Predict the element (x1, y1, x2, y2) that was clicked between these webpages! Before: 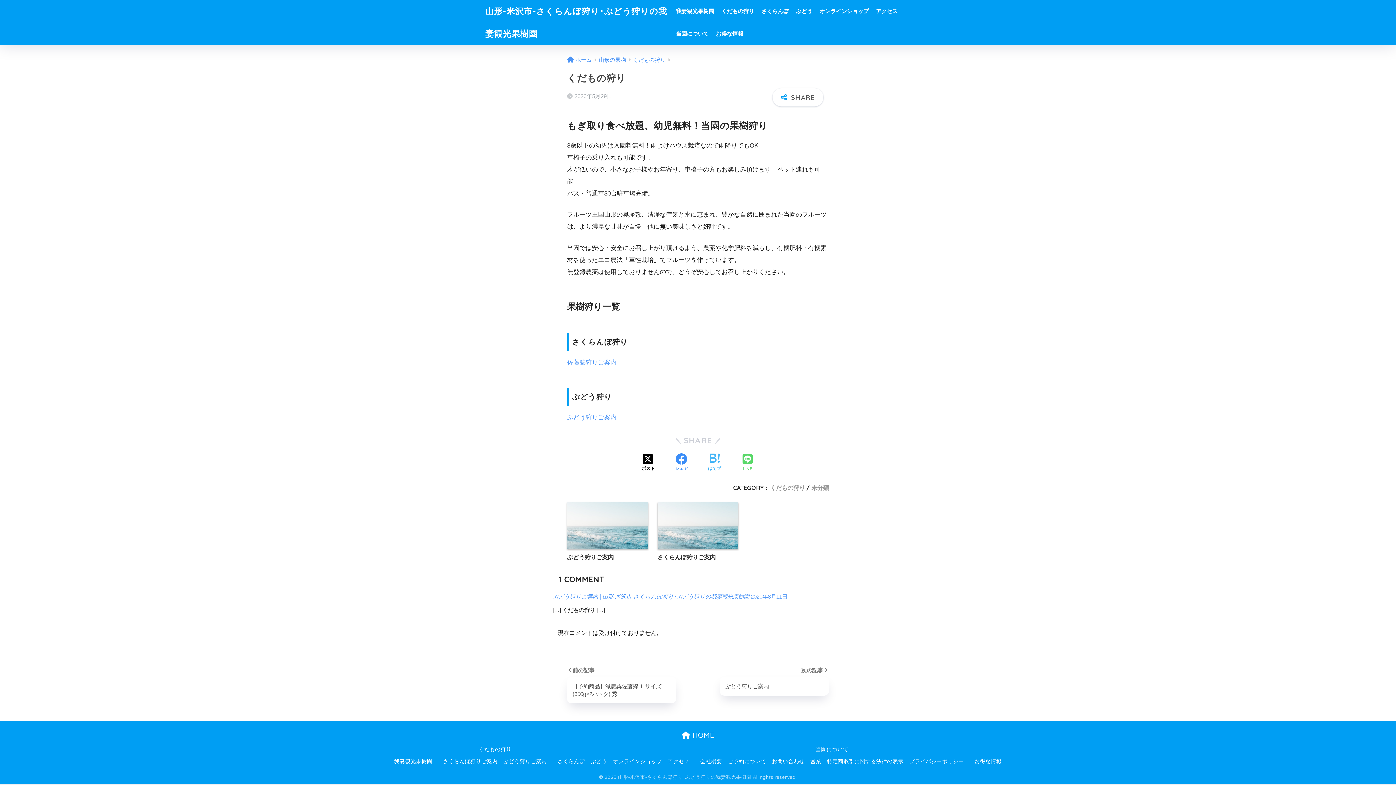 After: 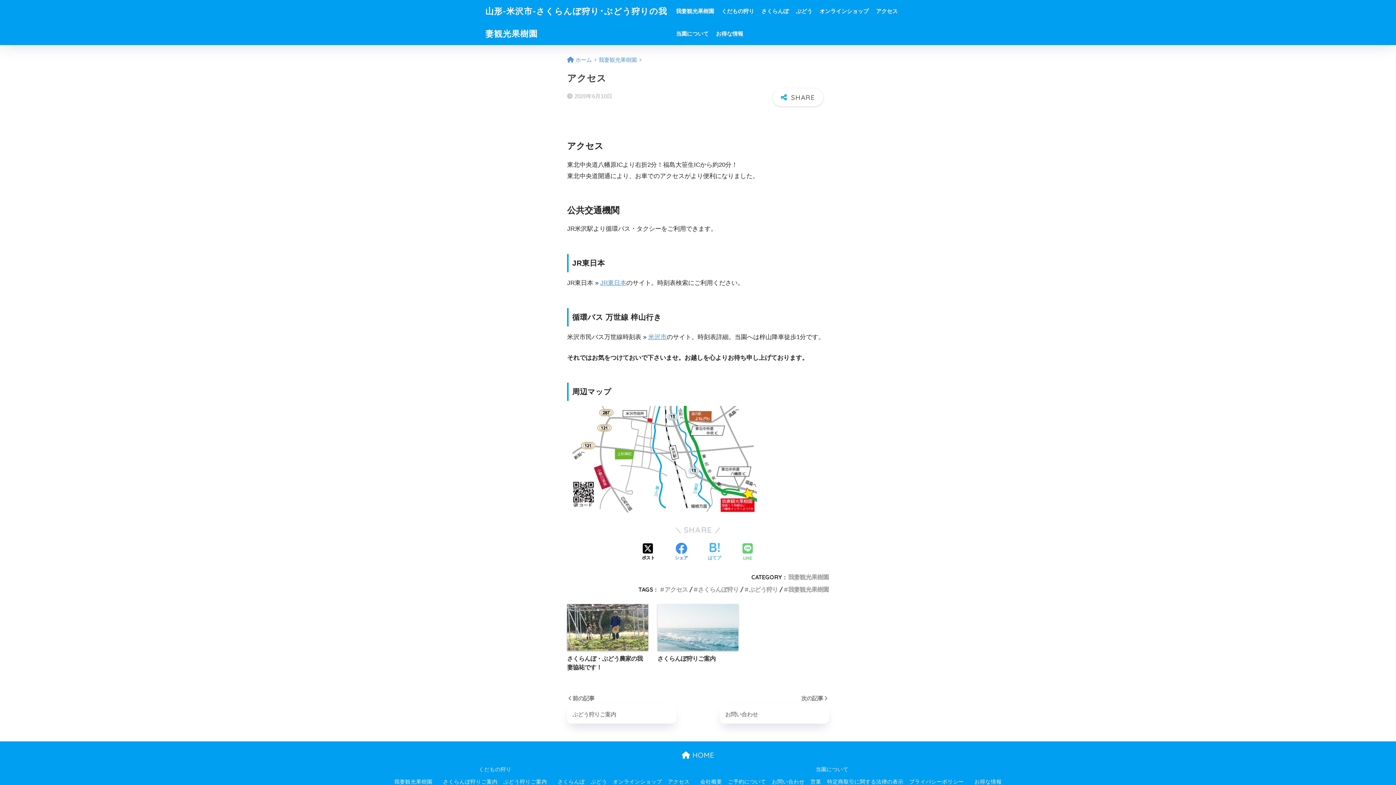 Action: bbox: (668, 758, 689, 764) label: アクセス